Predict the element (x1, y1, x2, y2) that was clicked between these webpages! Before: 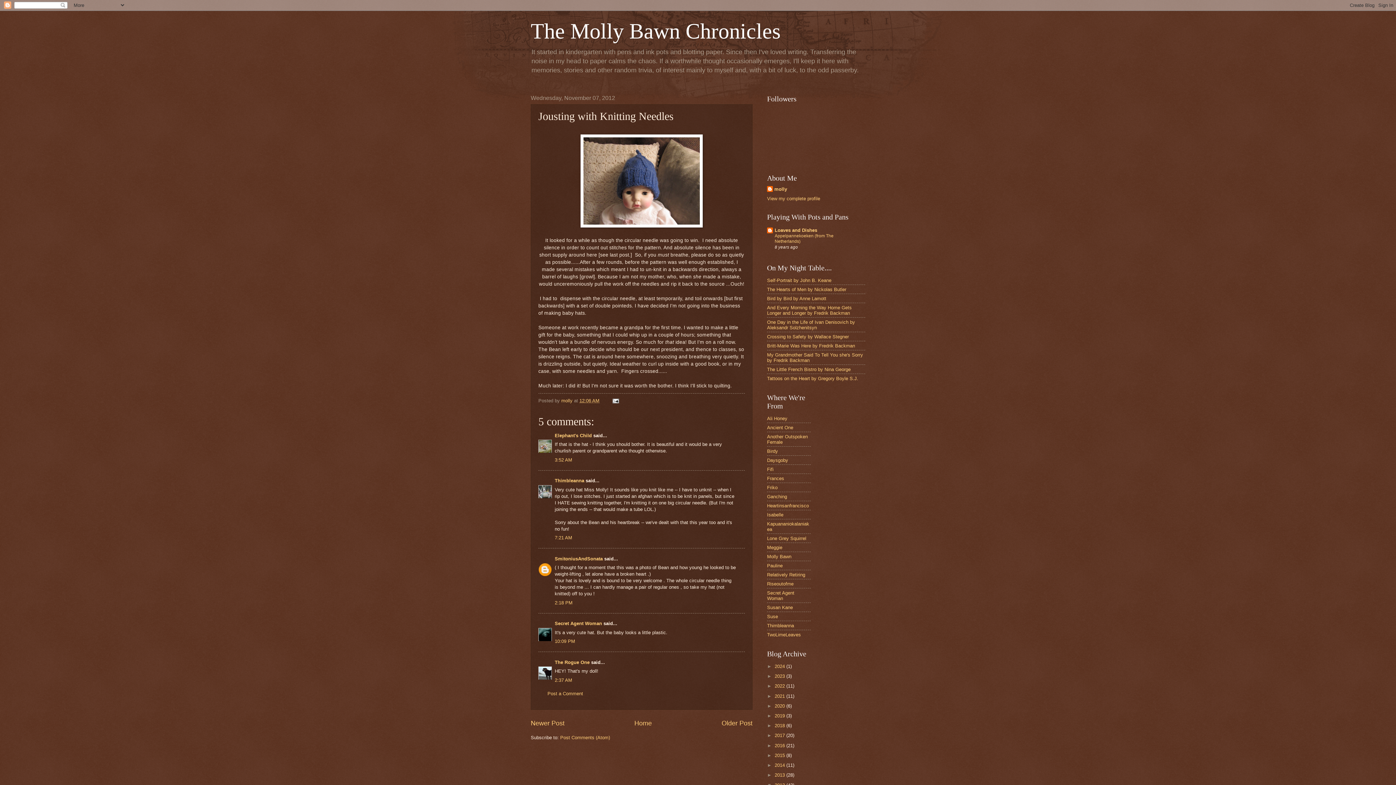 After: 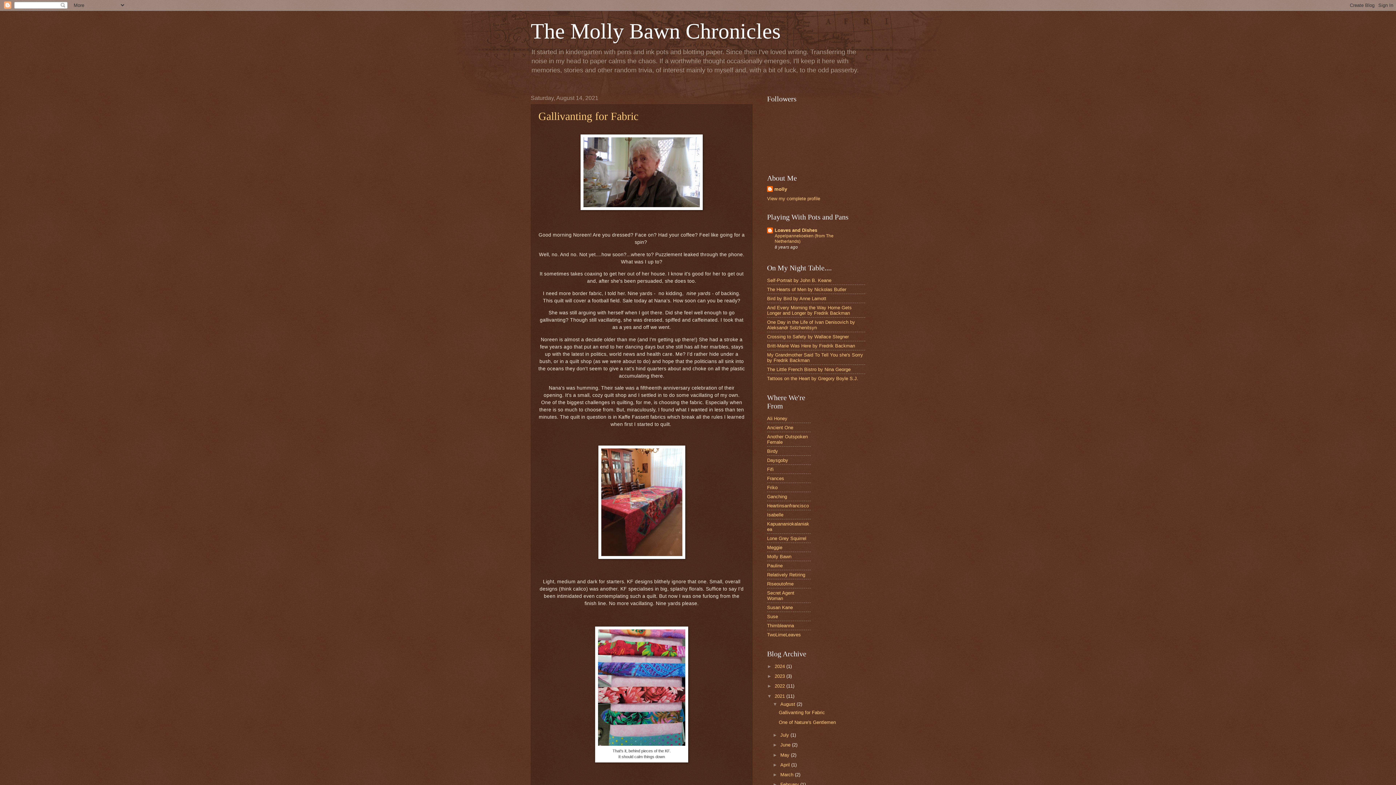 Action: bbox: (774, 693, 786, 699) label: 2021 